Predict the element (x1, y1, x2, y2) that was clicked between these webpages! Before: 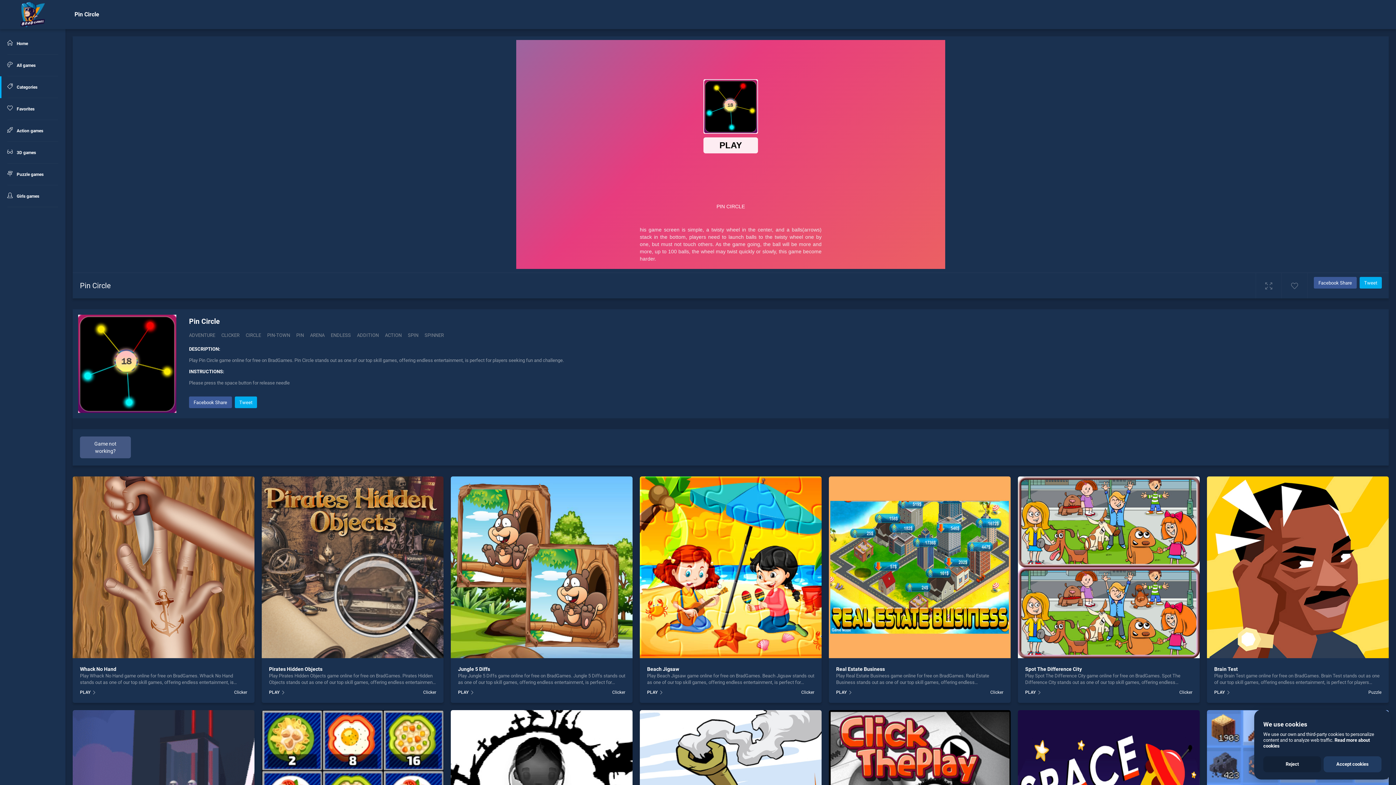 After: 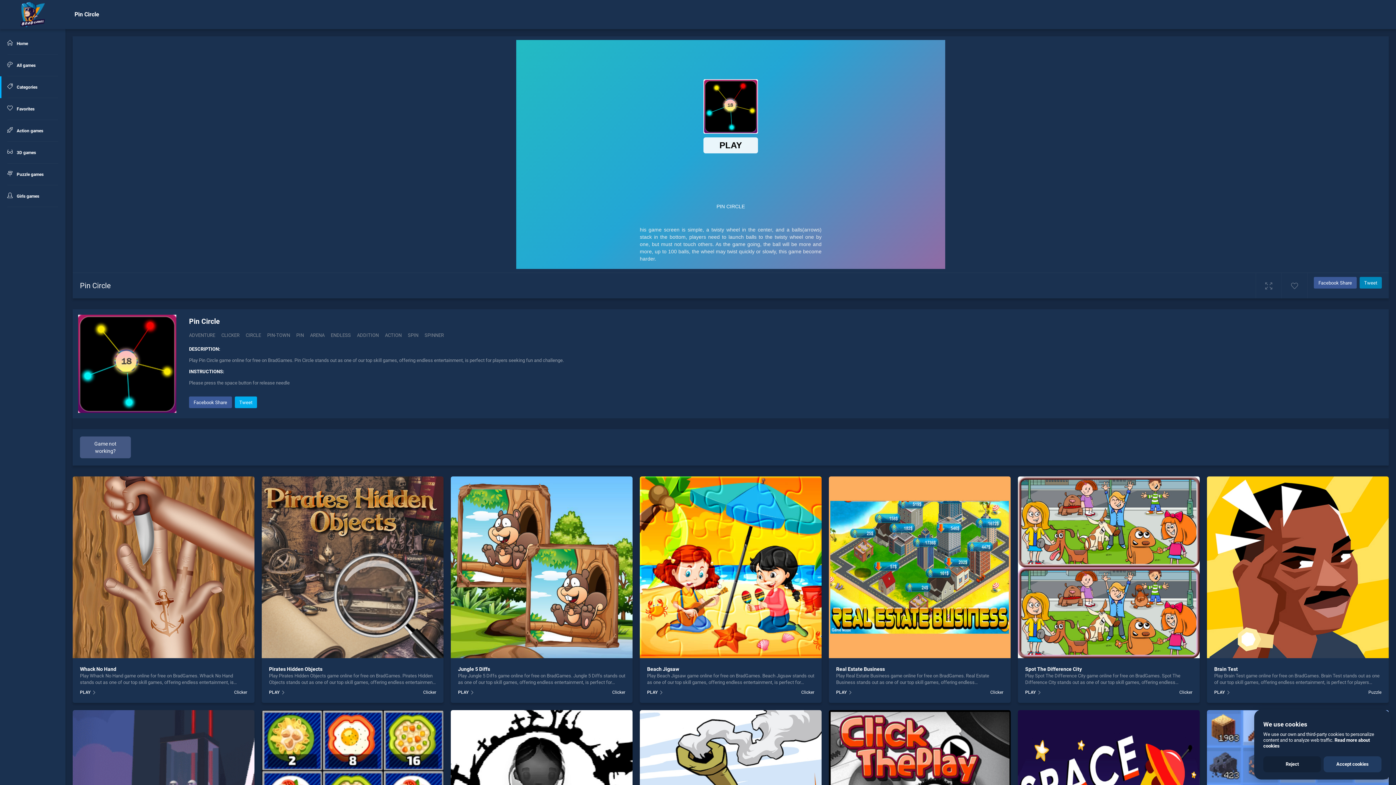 Action: label: Tweet bbox: (1359, 277, 1382, 288)